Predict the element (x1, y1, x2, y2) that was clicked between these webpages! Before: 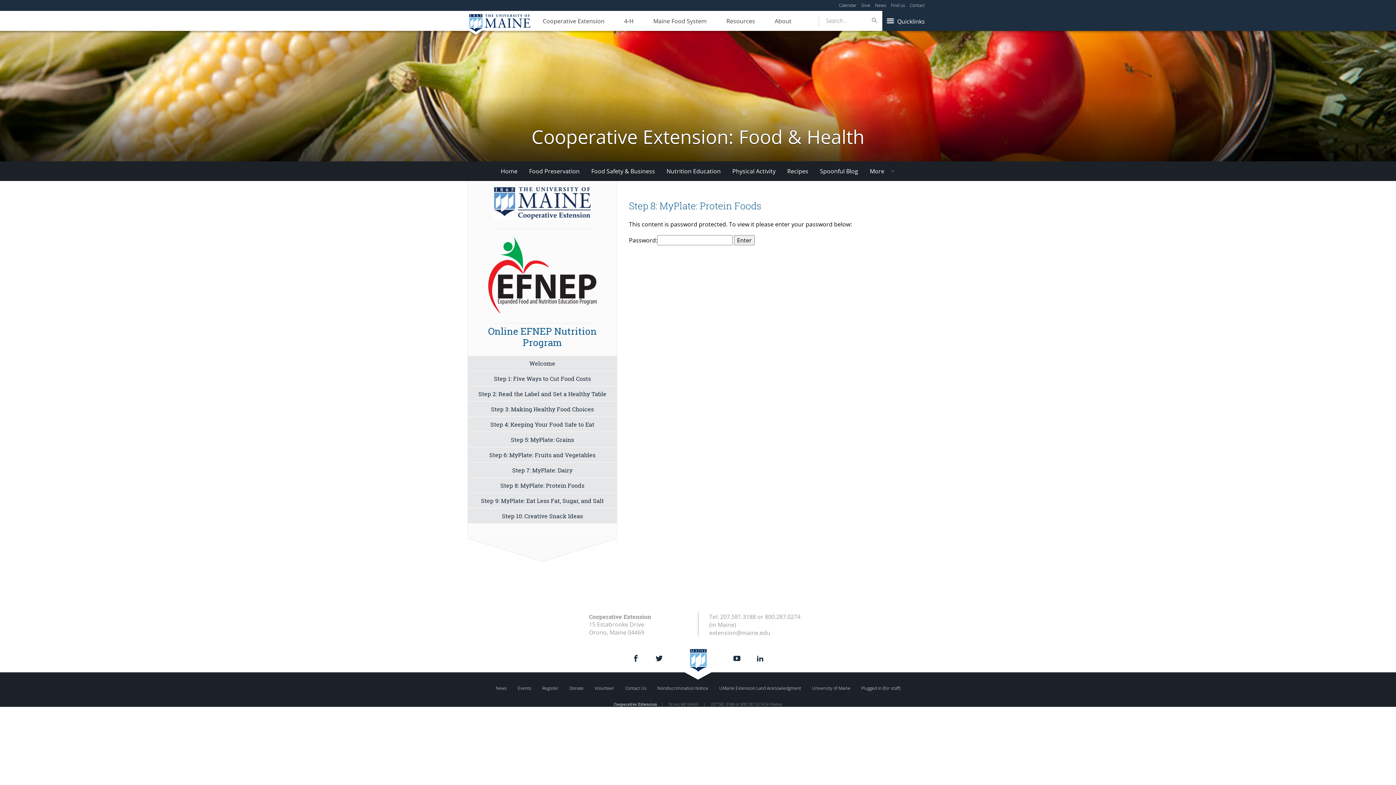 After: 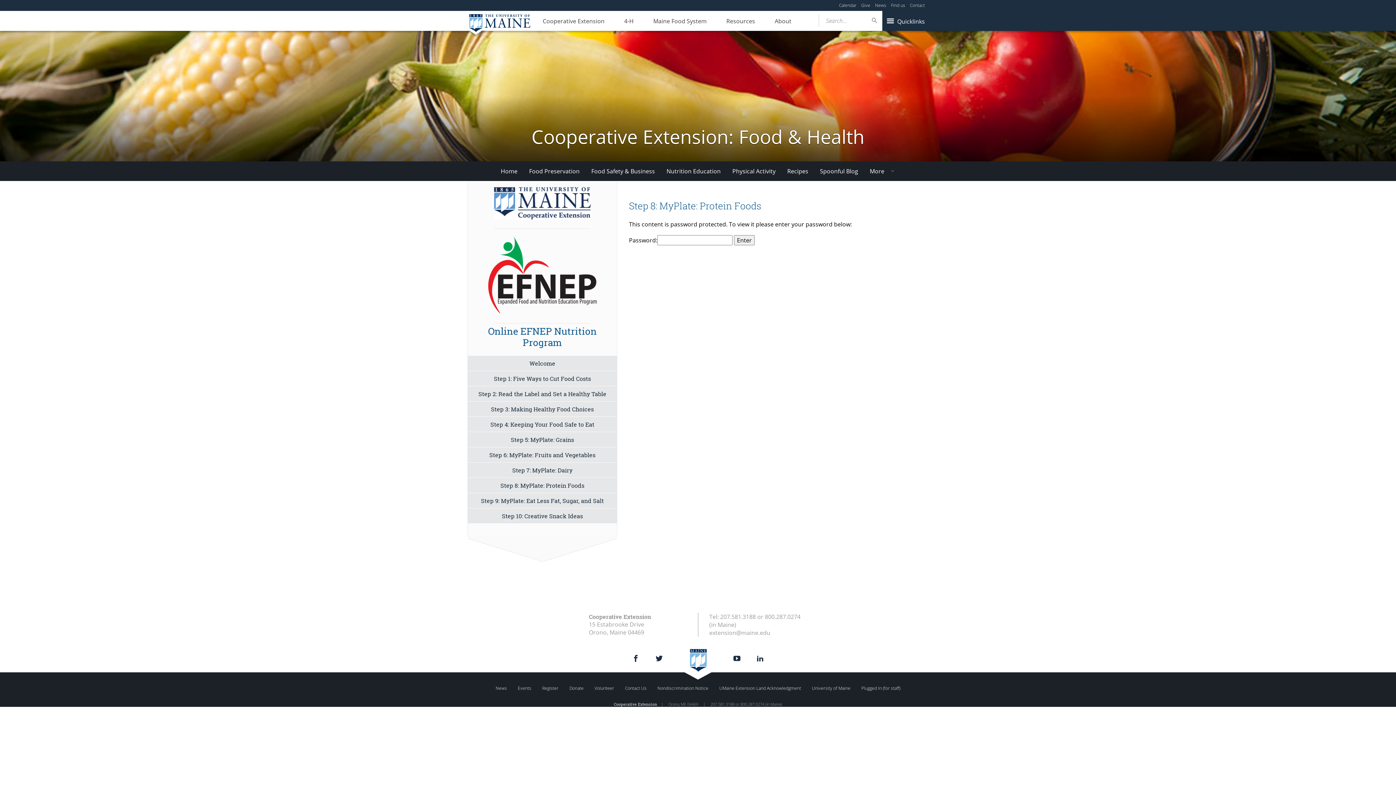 Action: label: Step 8: MyPlate: Protein Foods bbox: (468, 478, 617, 493)